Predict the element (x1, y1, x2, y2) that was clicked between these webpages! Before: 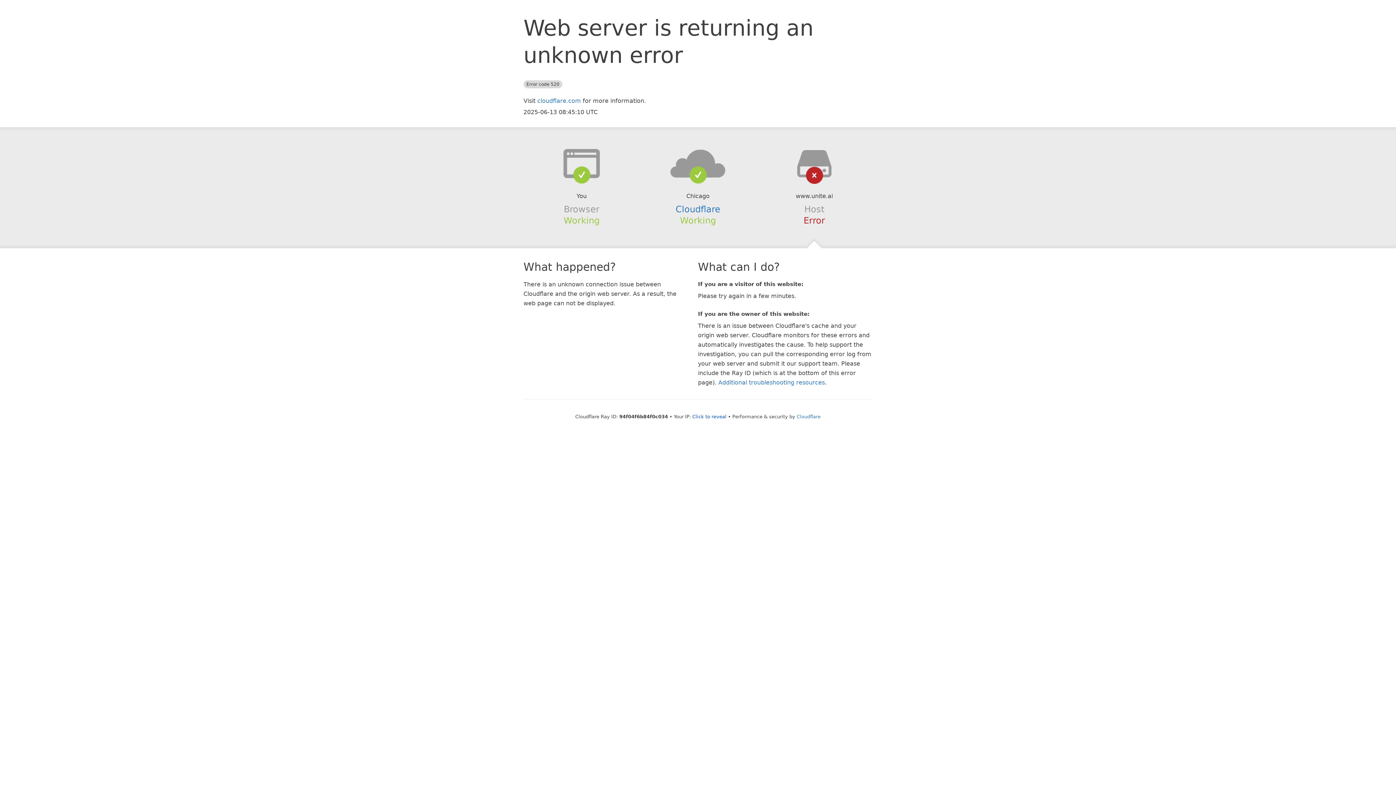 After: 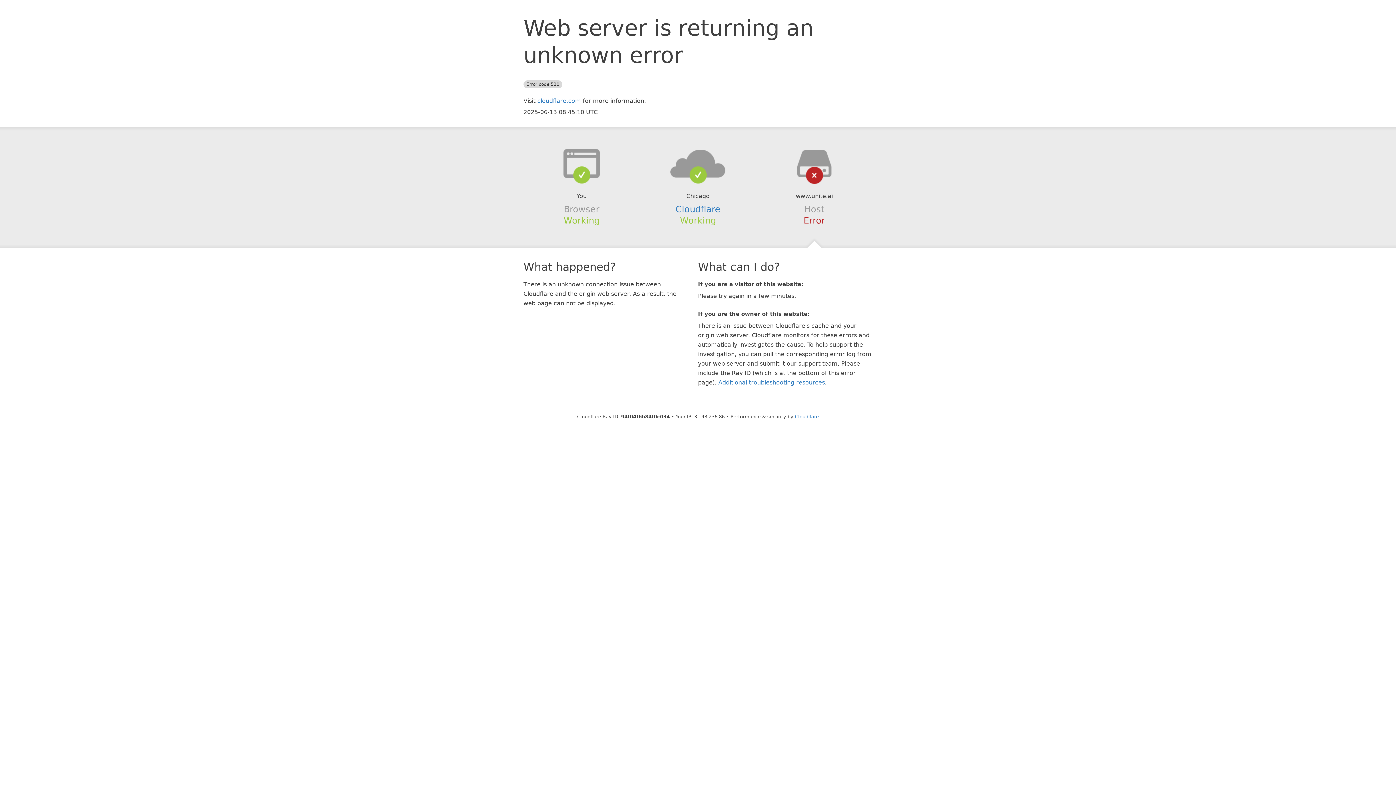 Action: bbox: (692, 414, 726, 419) label: Click to reveal